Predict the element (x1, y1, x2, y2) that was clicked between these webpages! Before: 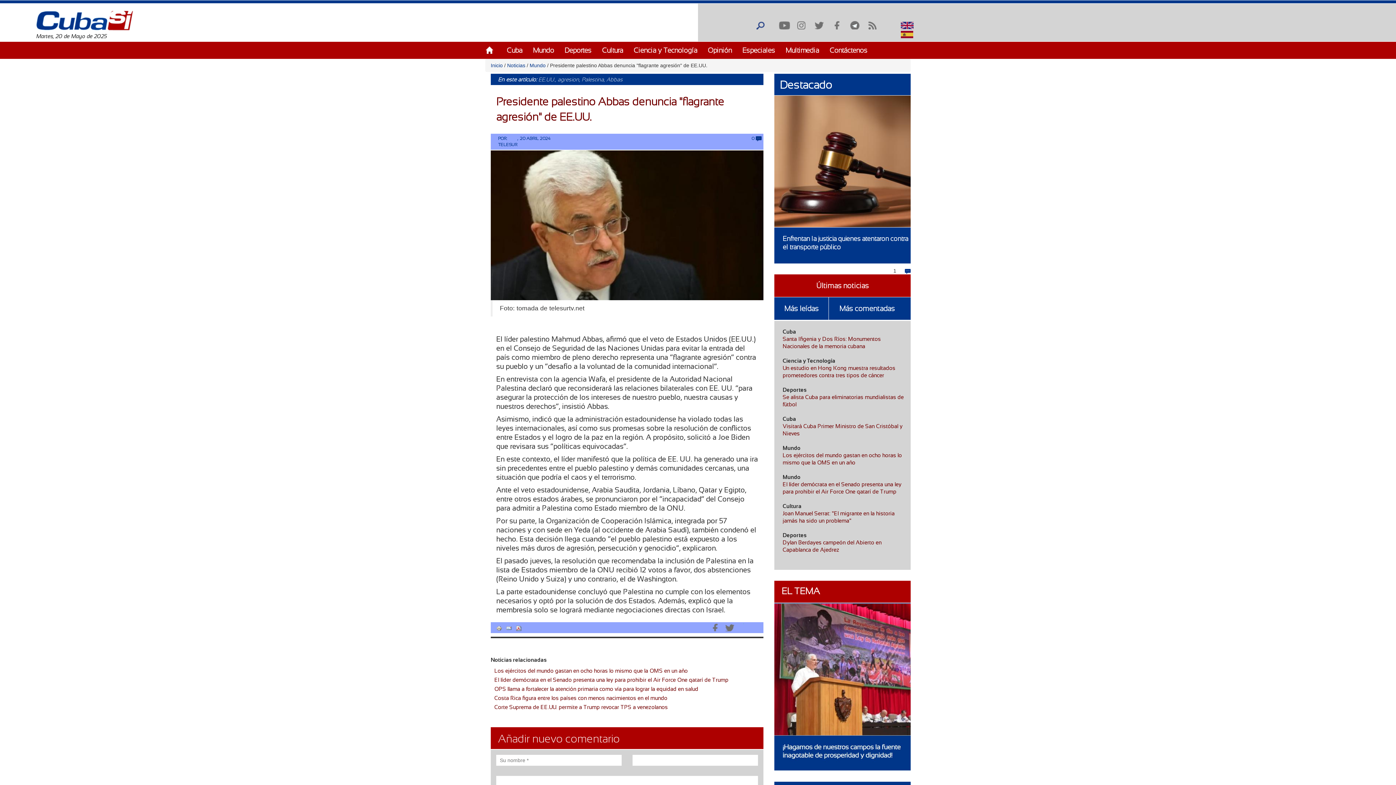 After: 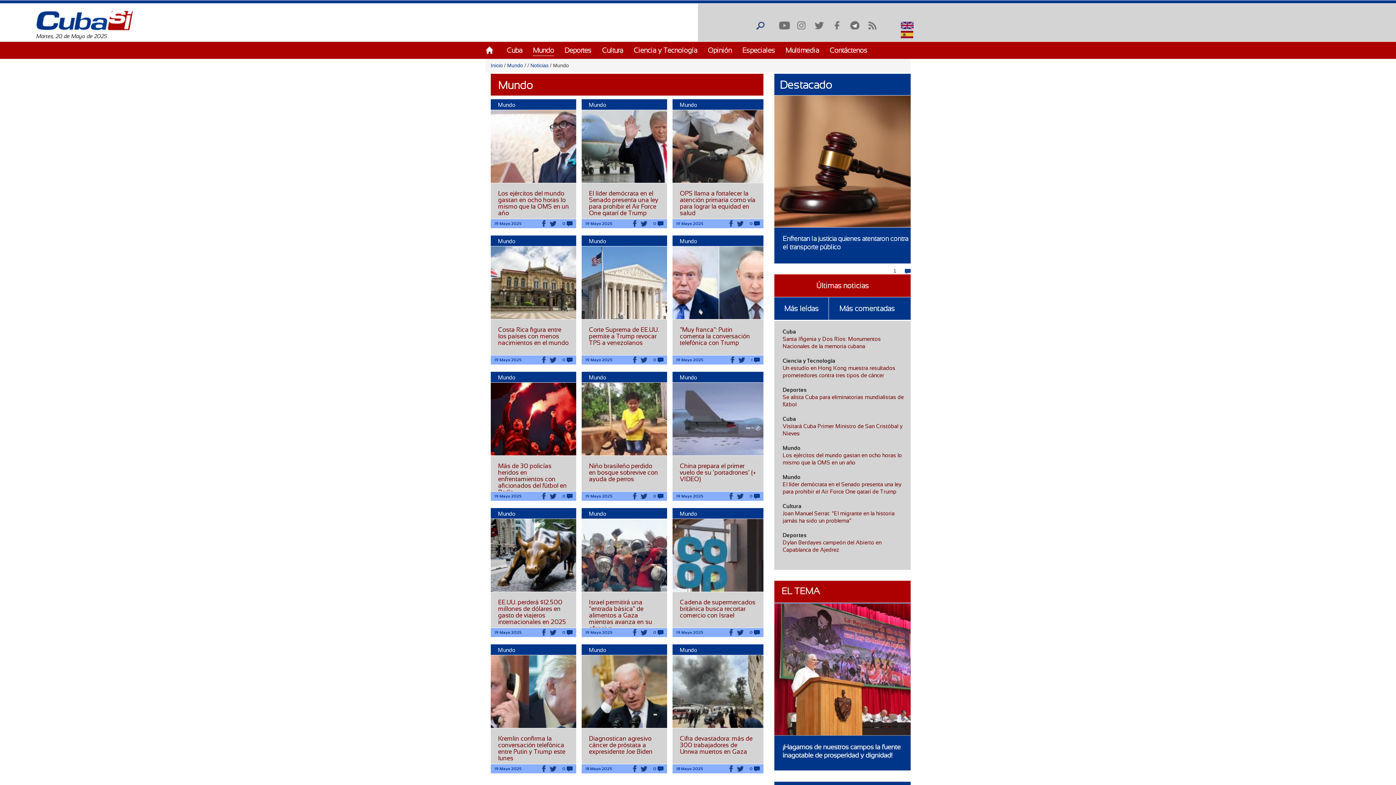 Action: bbox: (533, 46, 554, 54) label: Mundo